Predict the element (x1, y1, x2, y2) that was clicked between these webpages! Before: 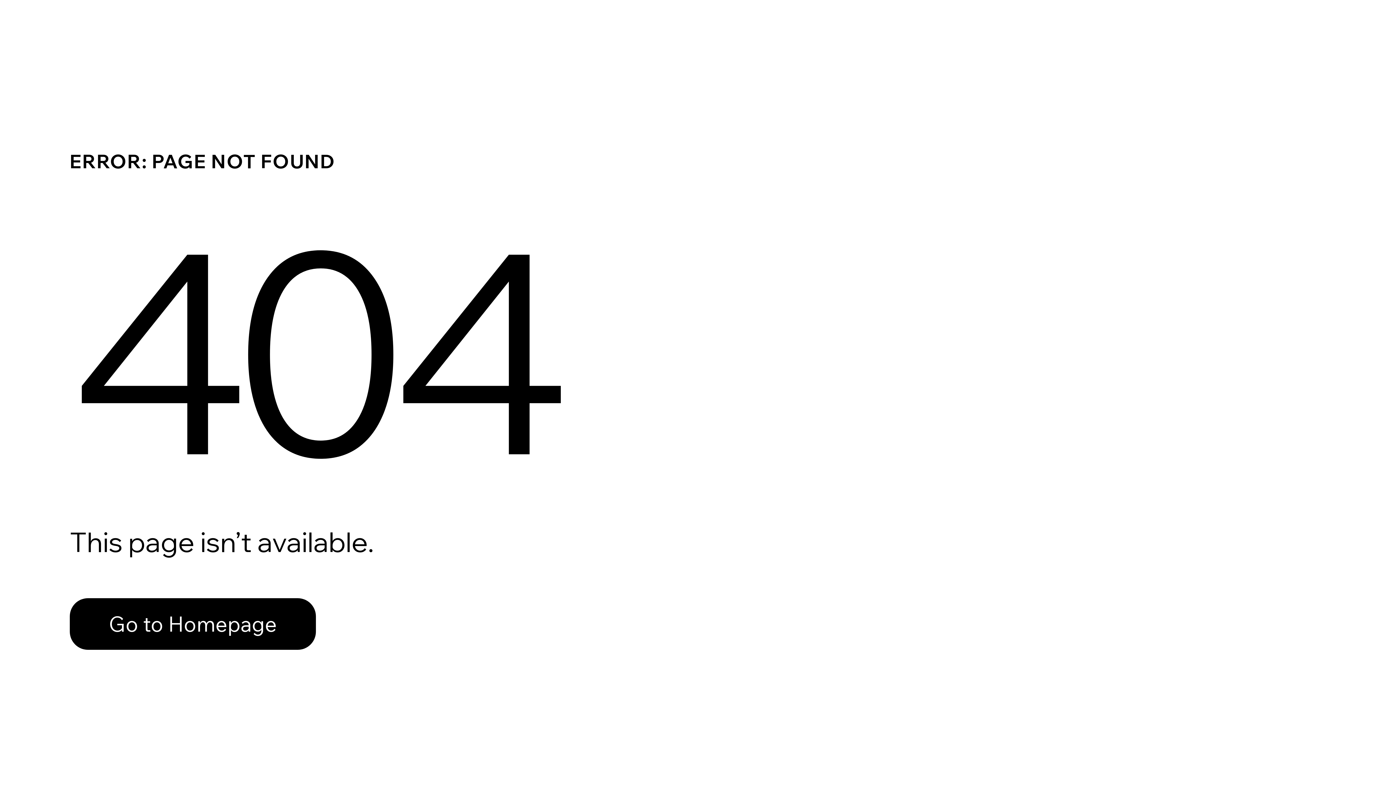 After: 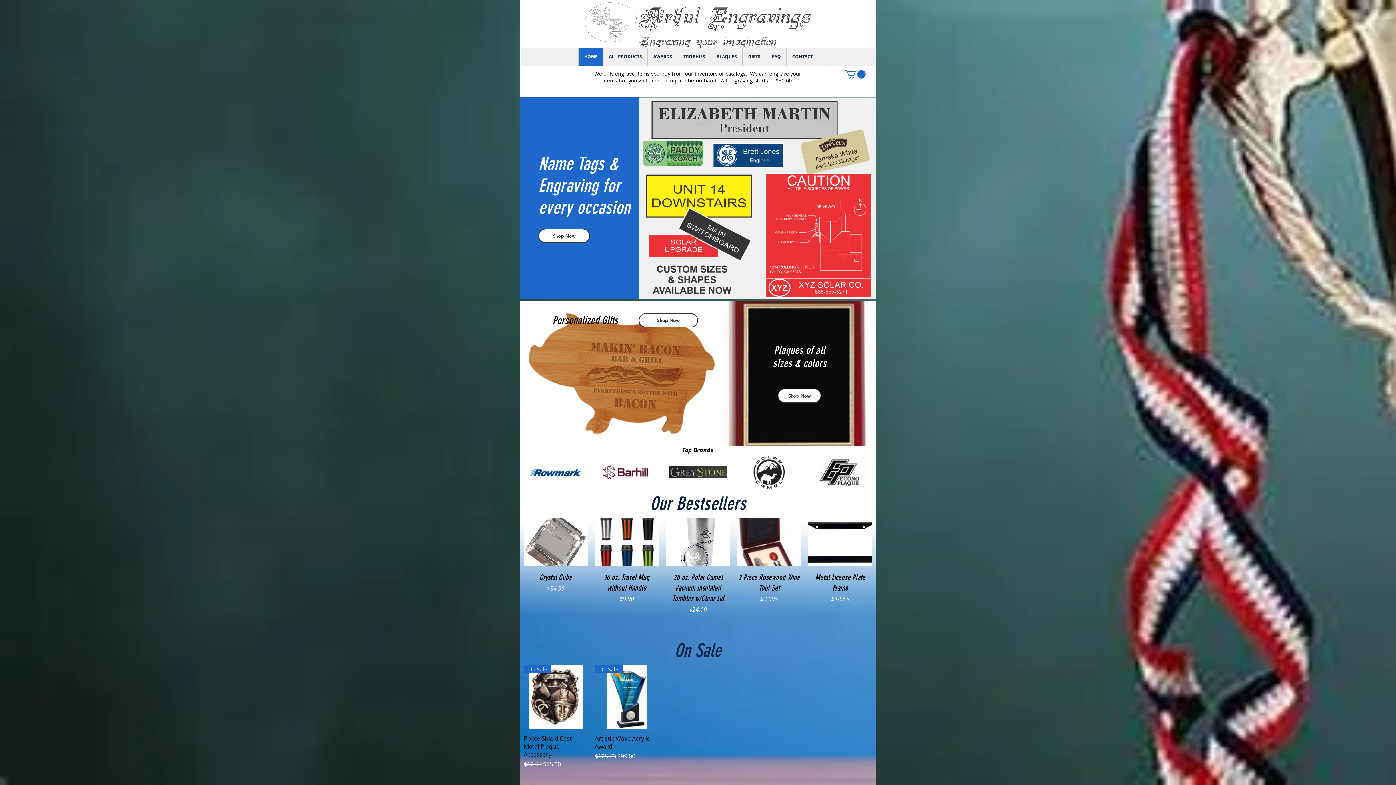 Action: label: Go to Homepage bbox: (69, 598, 316, 650)